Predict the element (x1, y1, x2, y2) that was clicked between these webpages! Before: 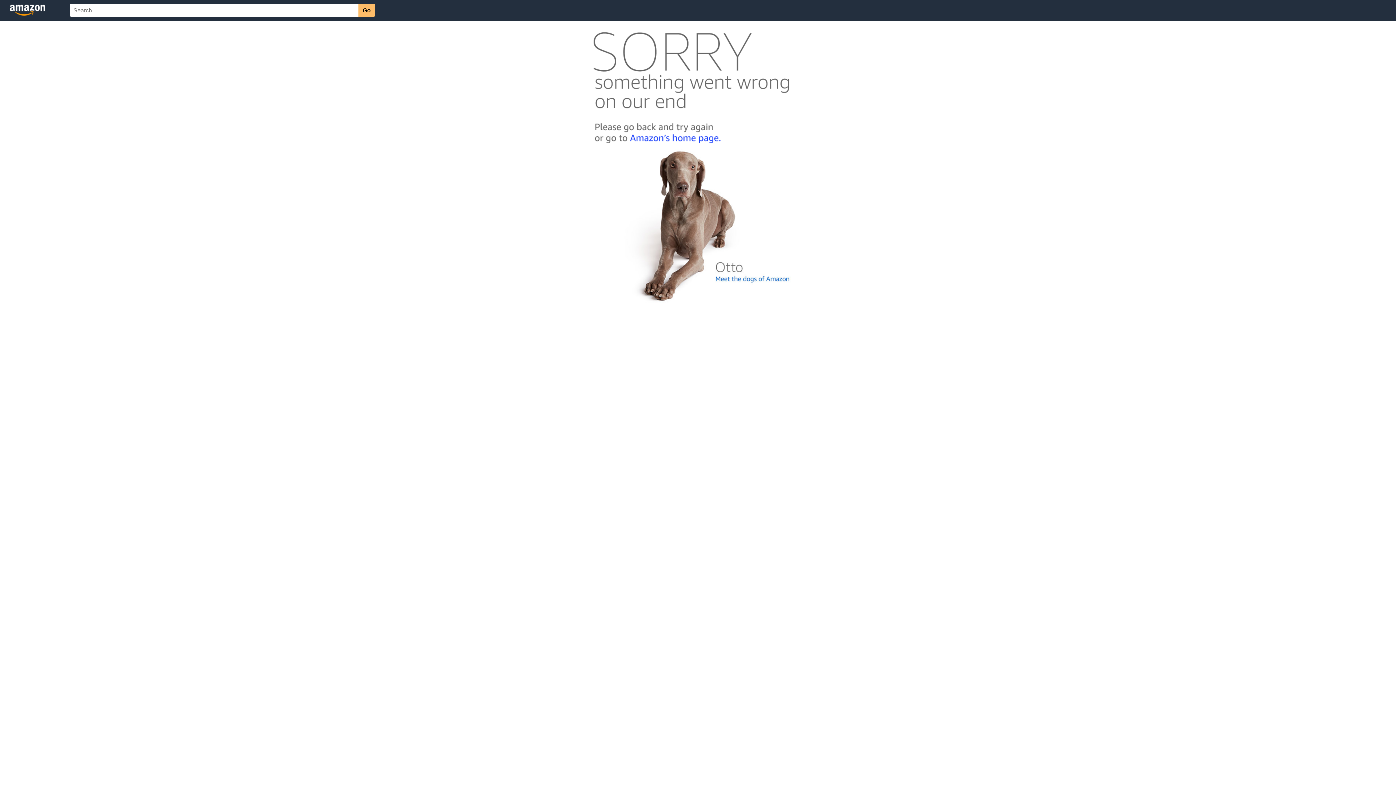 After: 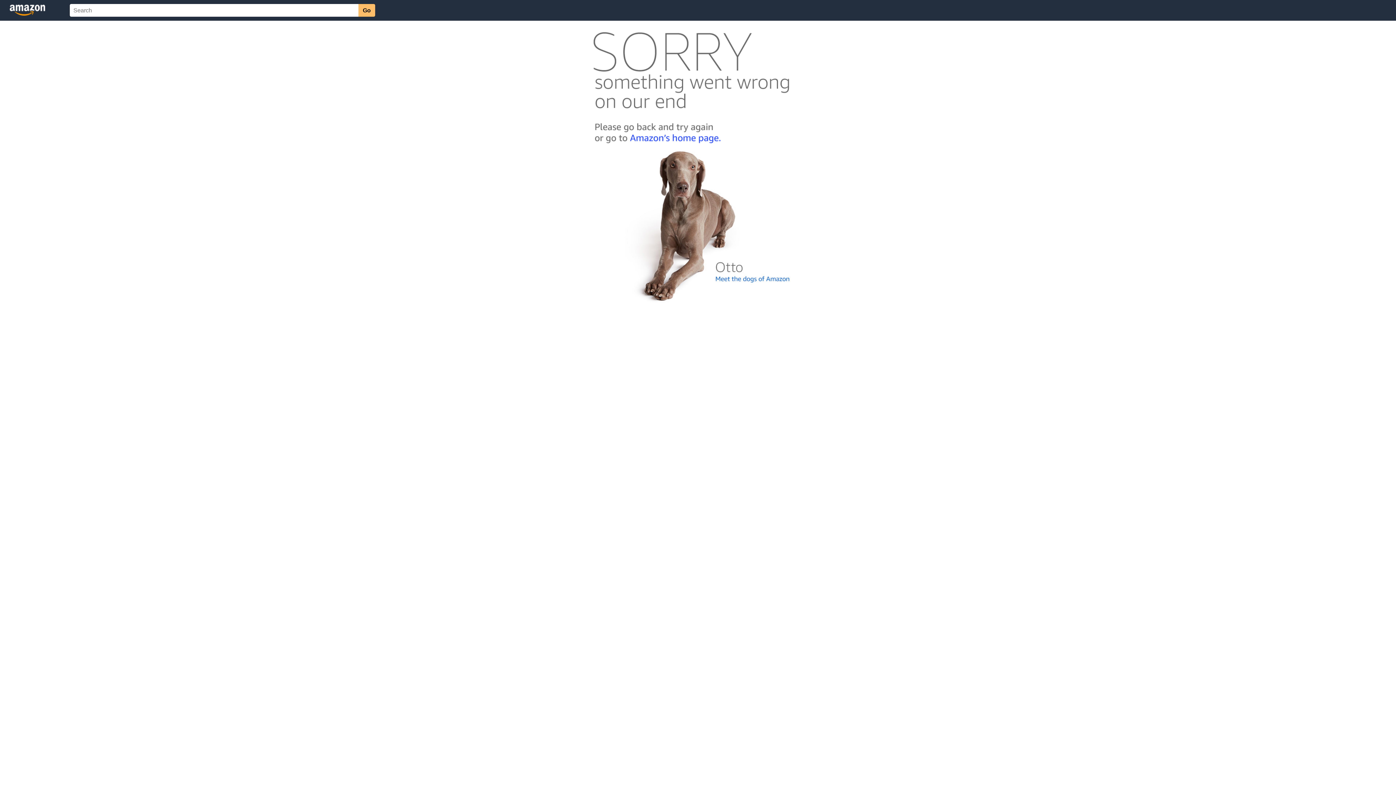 Action: bbox: (592, 300, 803, 306)